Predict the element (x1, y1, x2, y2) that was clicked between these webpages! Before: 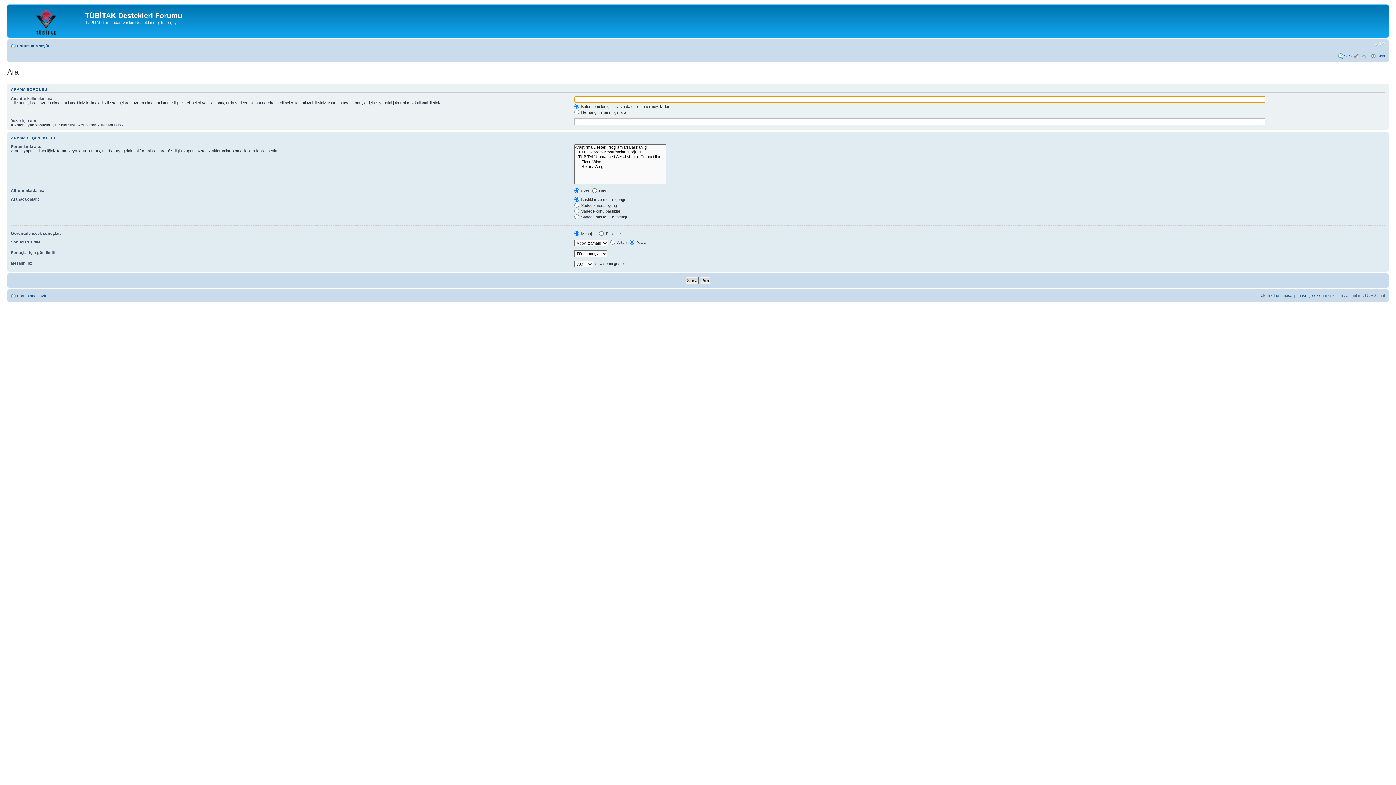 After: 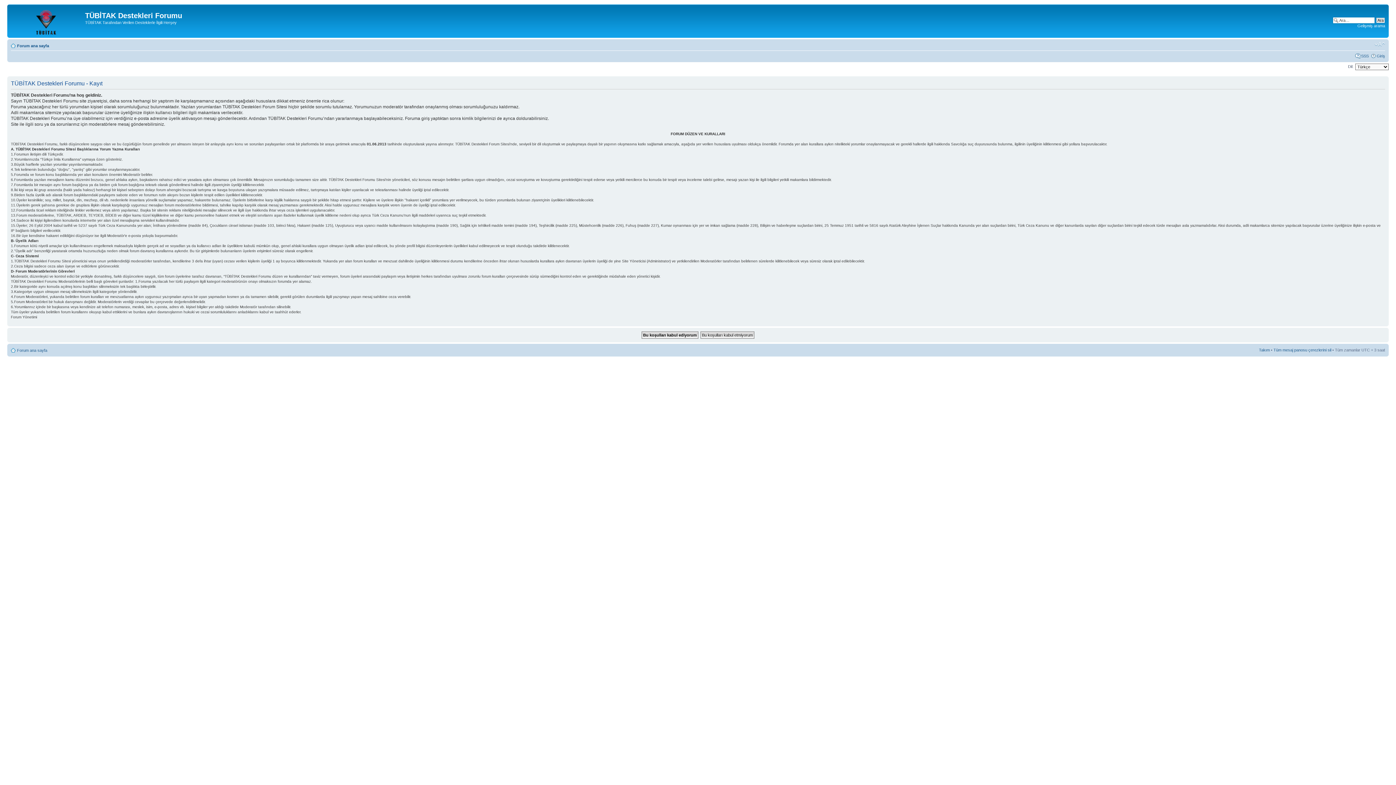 Action: label: Kayıt bbox: (1360, 53, 1369, 58)